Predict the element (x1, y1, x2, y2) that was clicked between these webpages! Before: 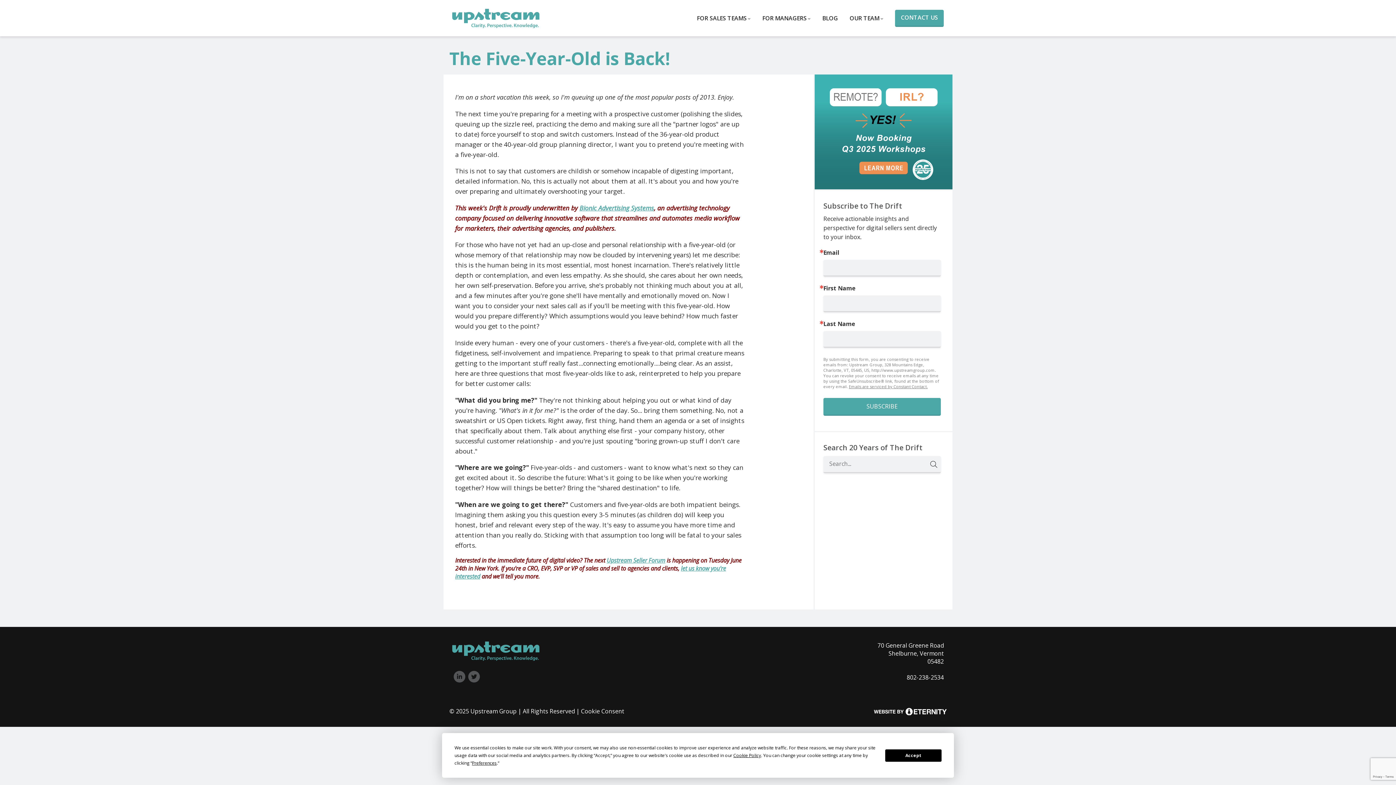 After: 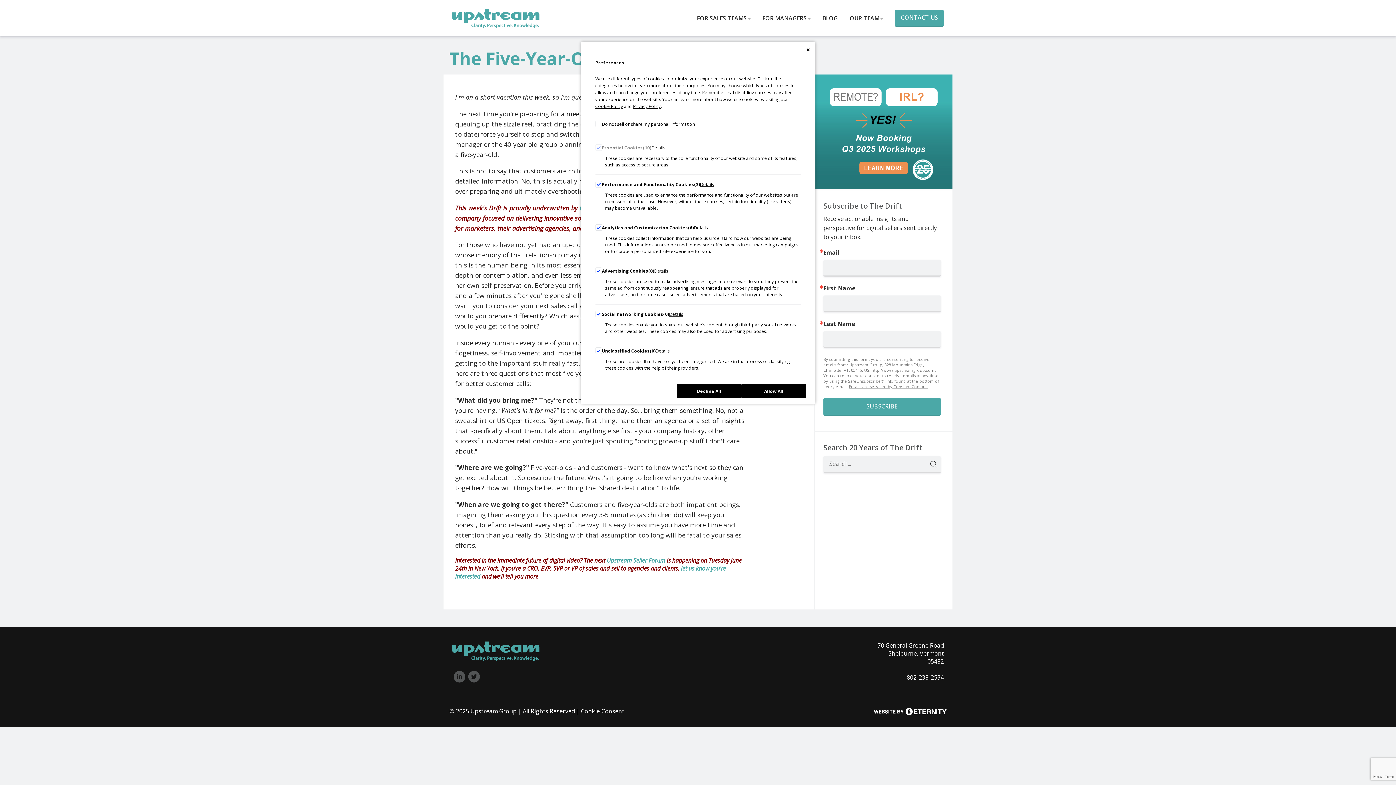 Action: label: Preferences bbox: (472, 760, 496, 766)